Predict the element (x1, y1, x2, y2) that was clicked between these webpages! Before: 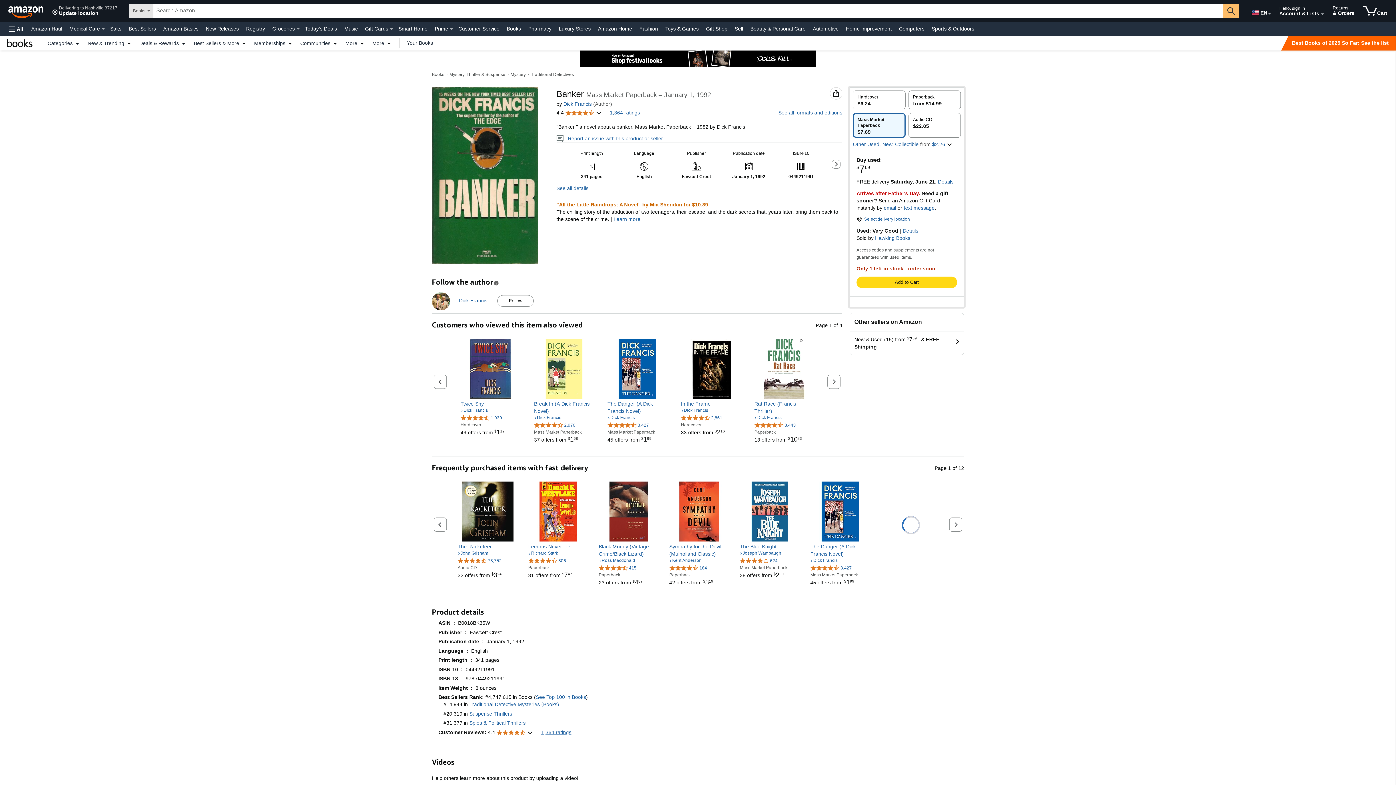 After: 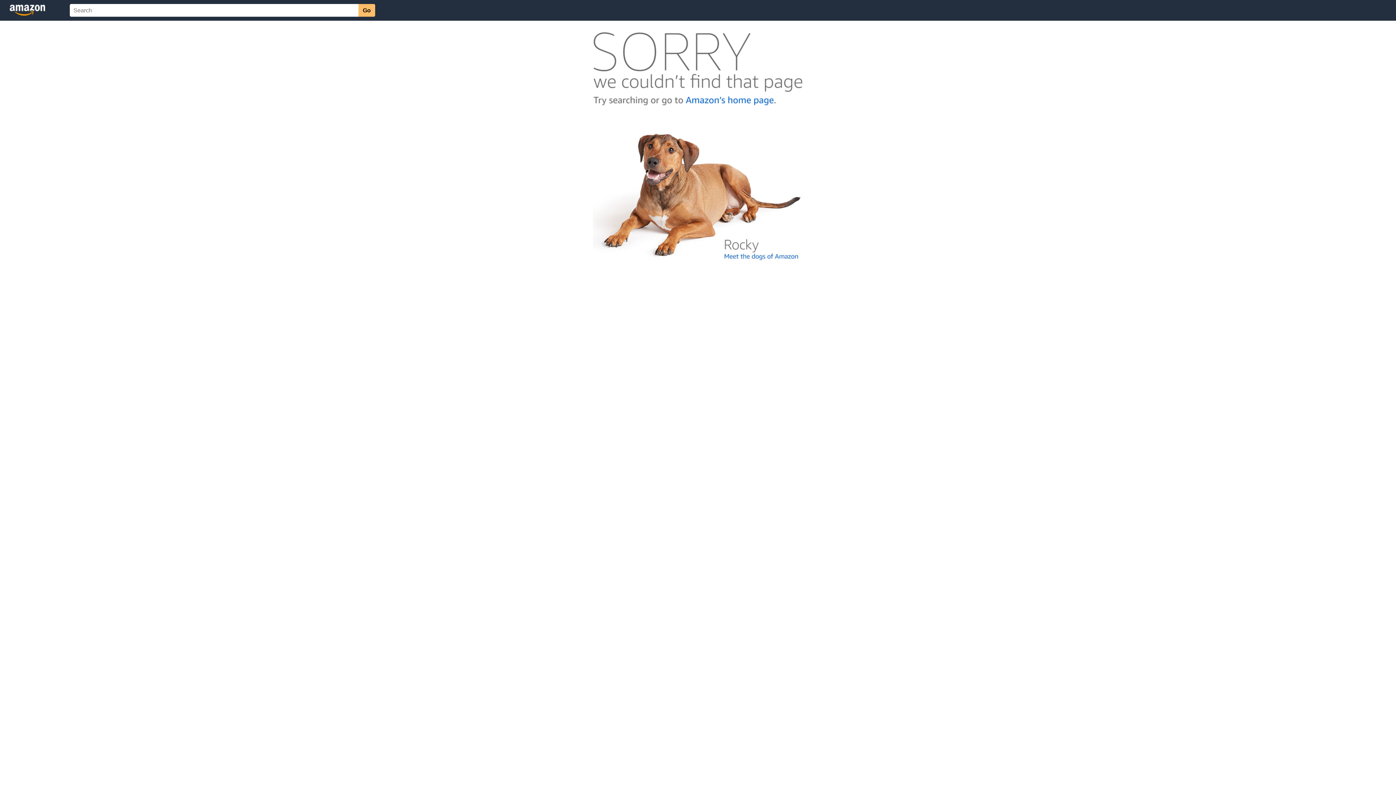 Action: label: Customer Service bbox: (456, 23, 501, 33)